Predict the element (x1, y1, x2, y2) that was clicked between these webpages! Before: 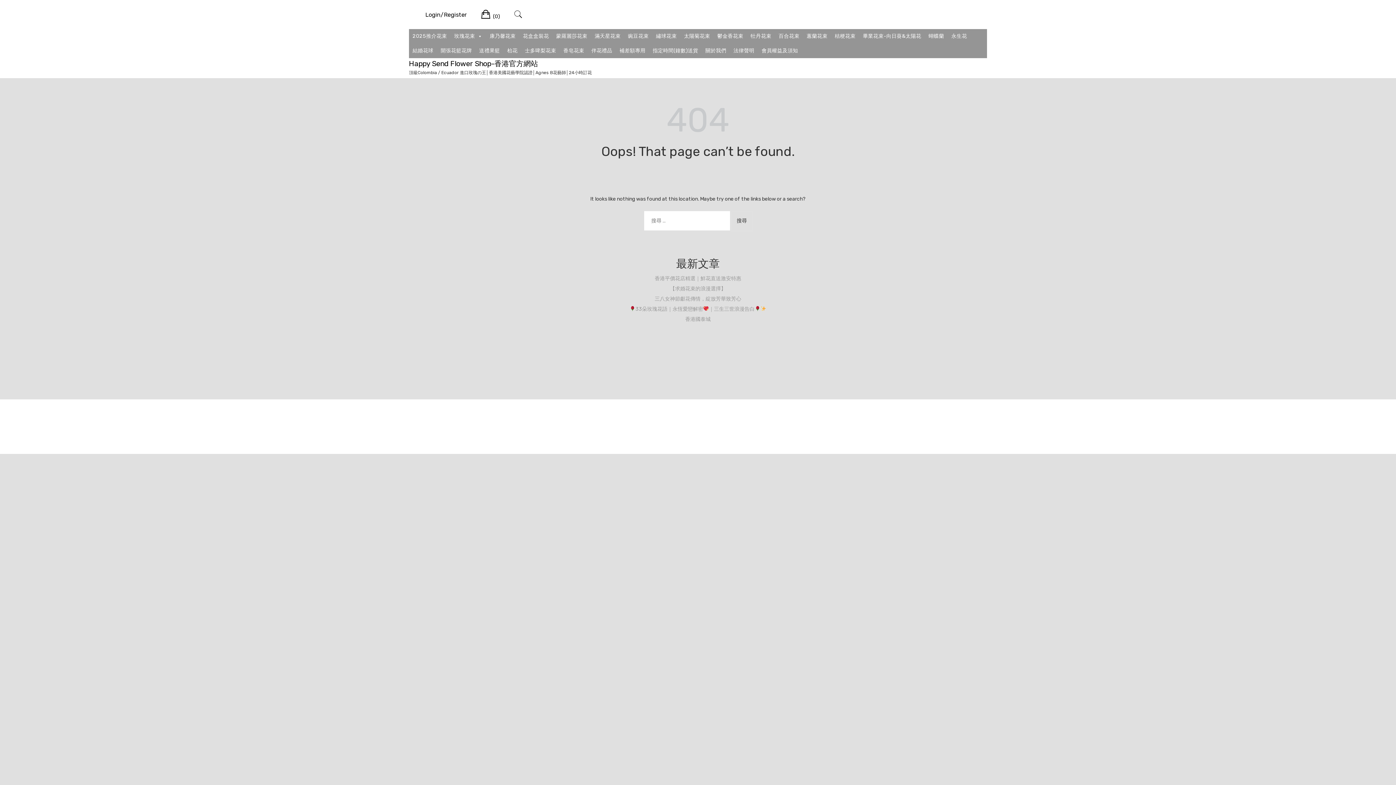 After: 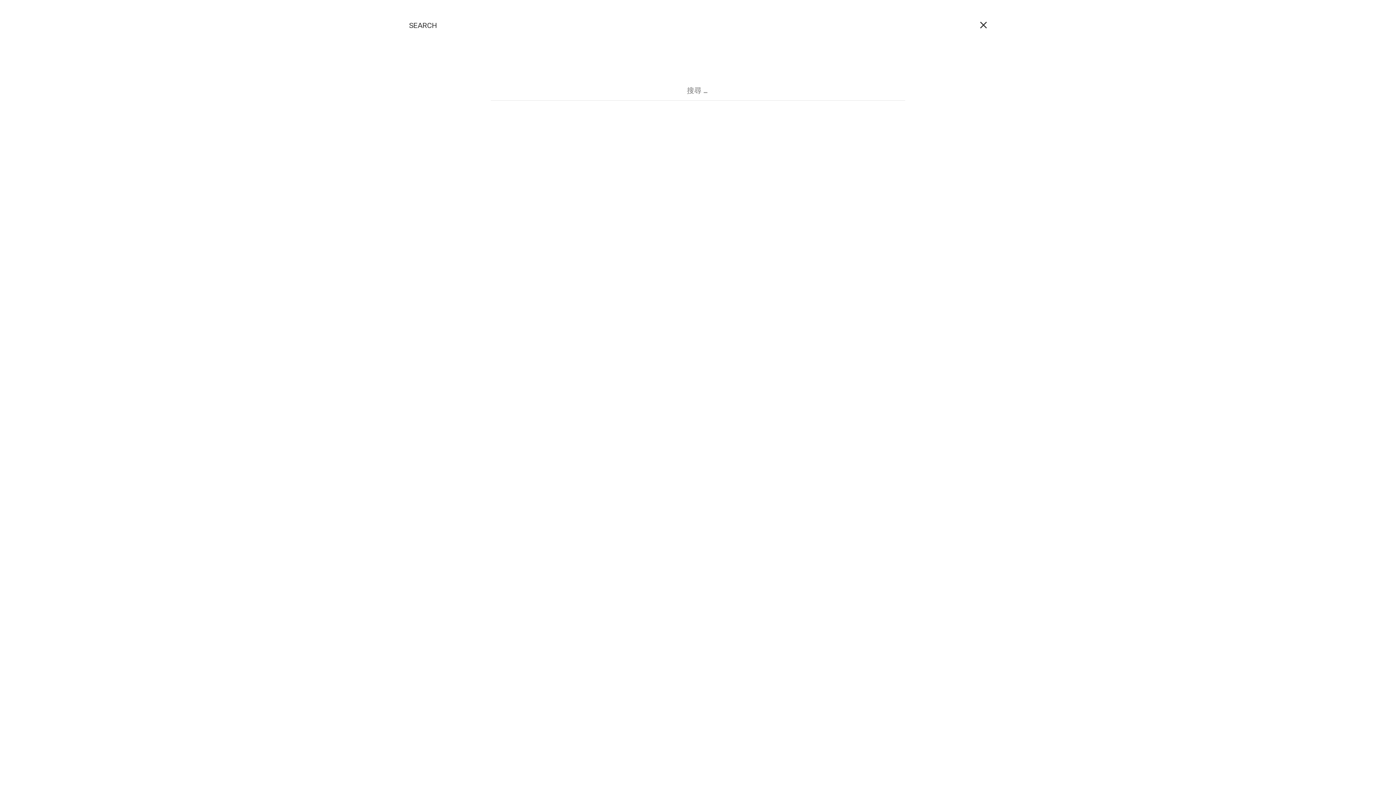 Action: bbox: (514, 6, 522, 23)